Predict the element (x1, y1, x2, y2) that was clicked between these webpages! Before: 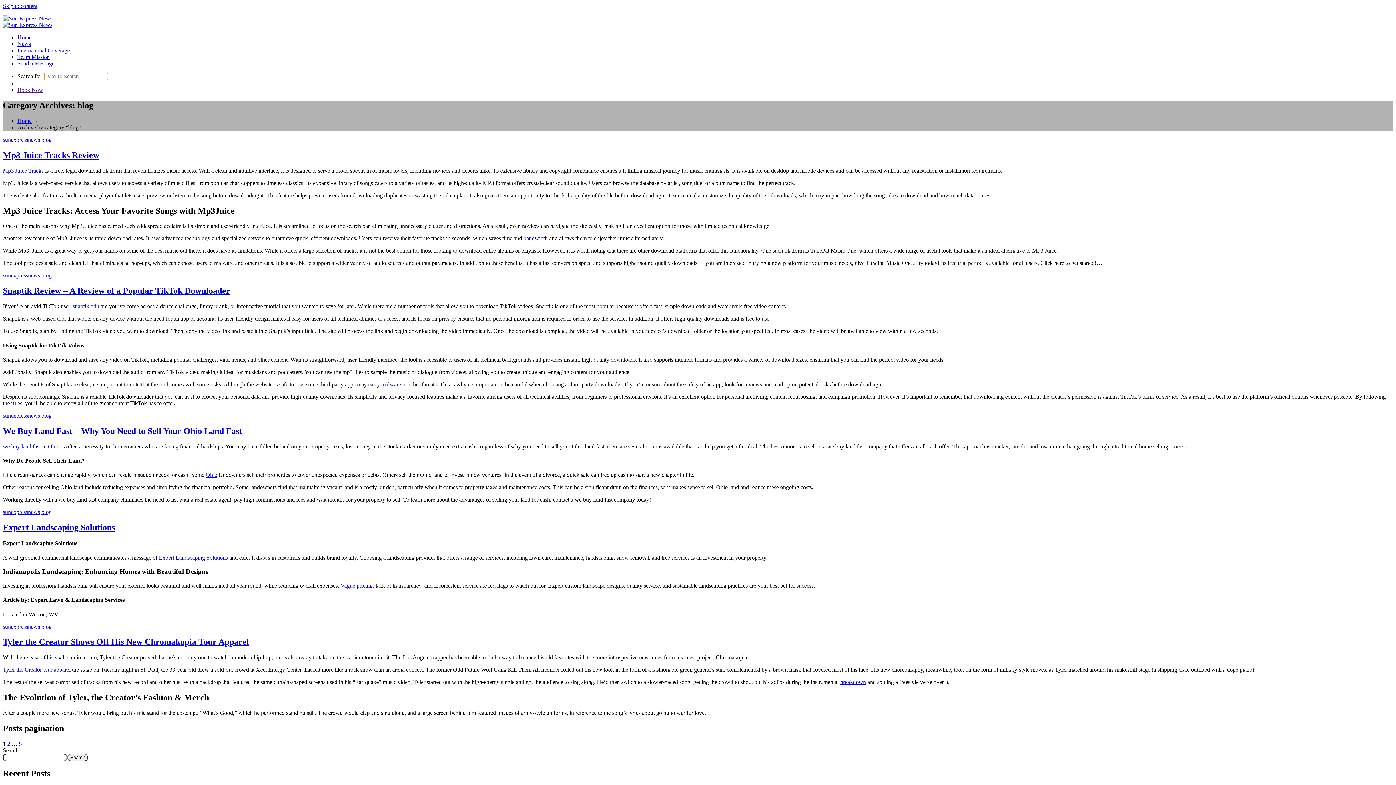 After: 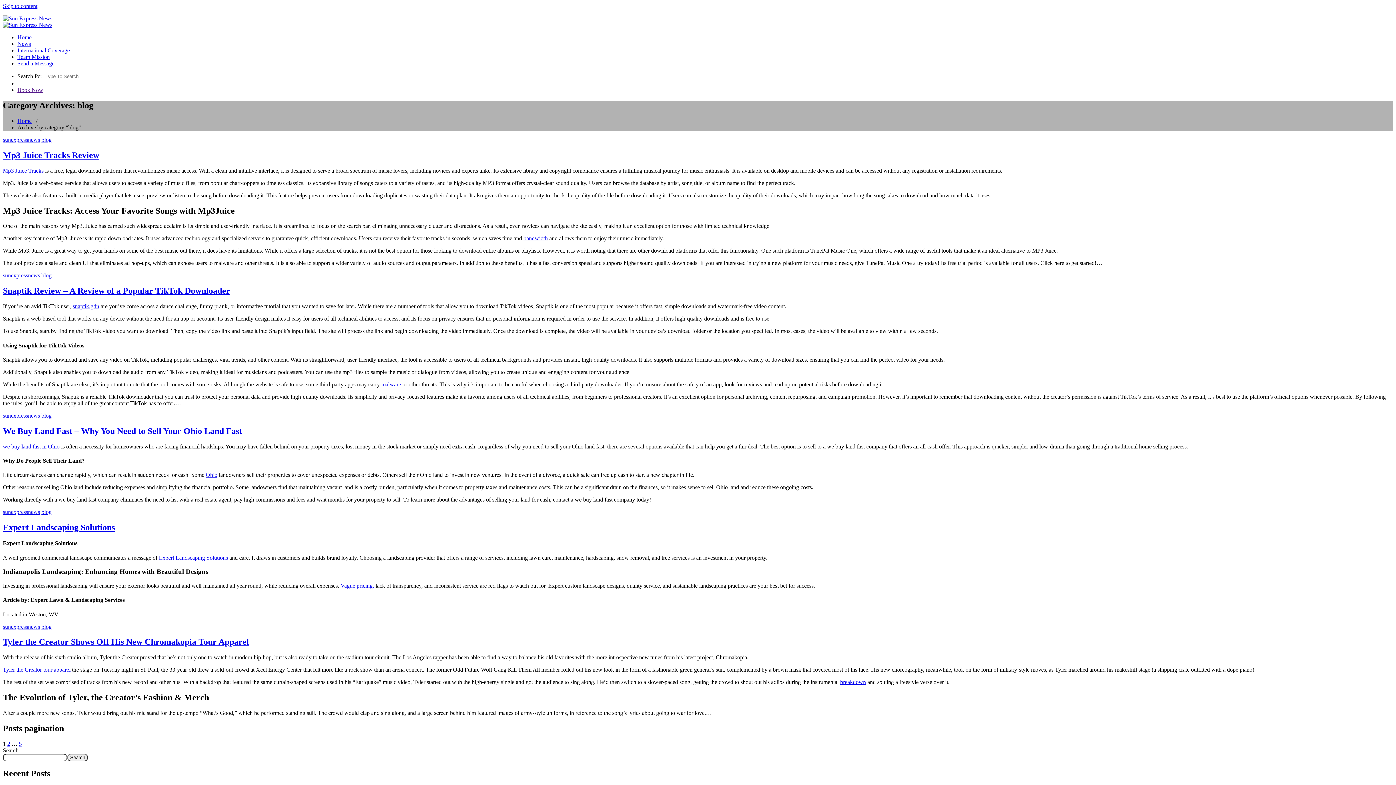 Action: label: Tyler the Creator tour apparel bbox: (2, 667, 70, 673)